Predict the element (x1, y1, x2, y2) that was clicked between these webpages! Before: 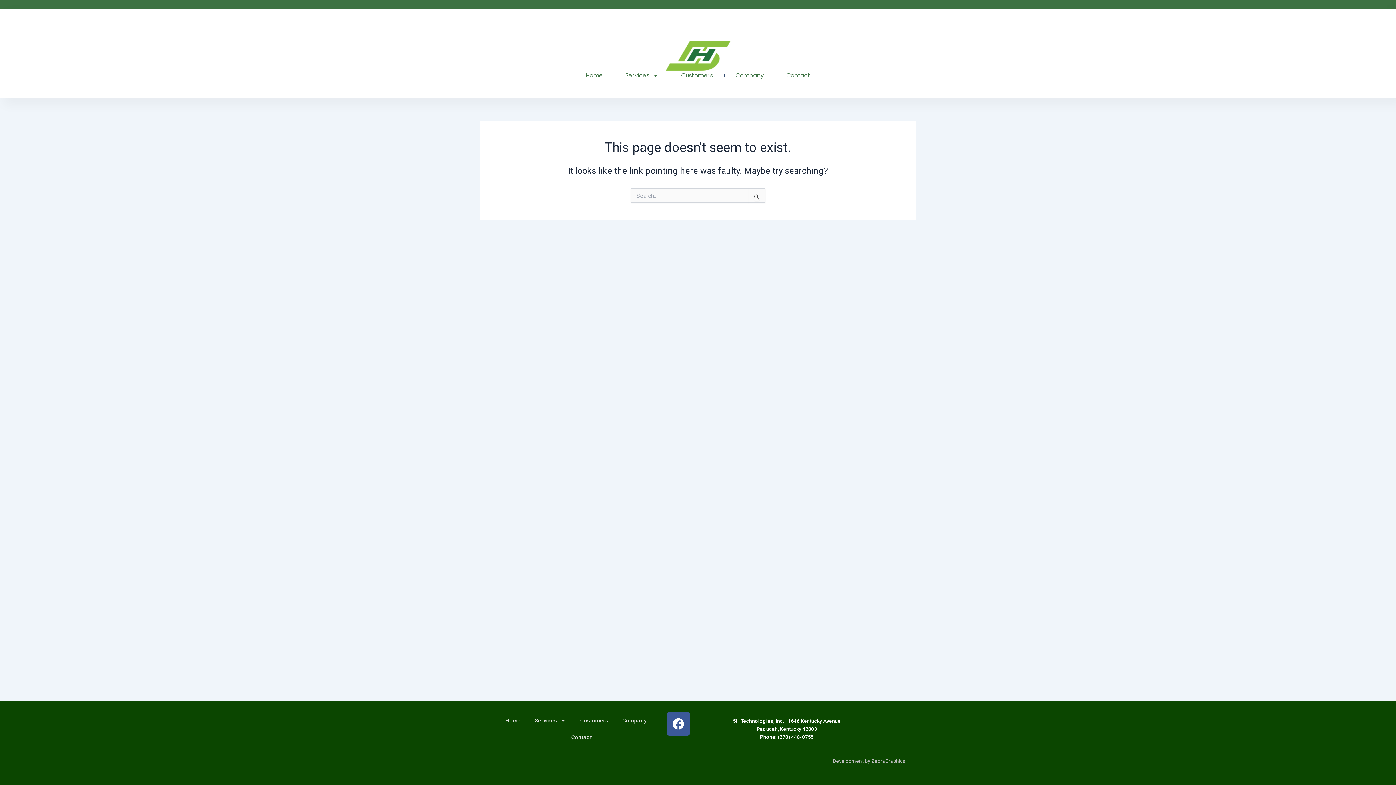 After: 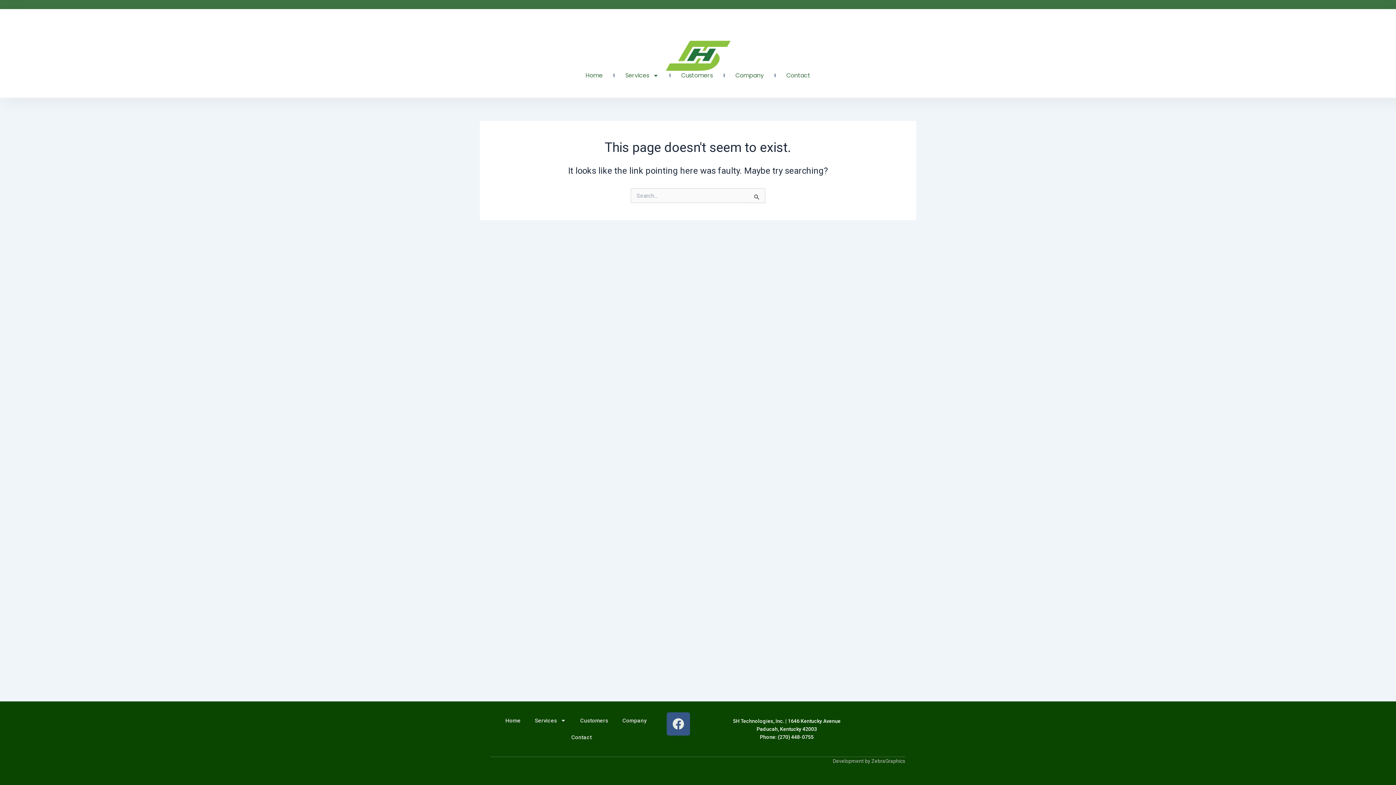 Action: label: Facebook bbox: (666, 712, 690, 735)